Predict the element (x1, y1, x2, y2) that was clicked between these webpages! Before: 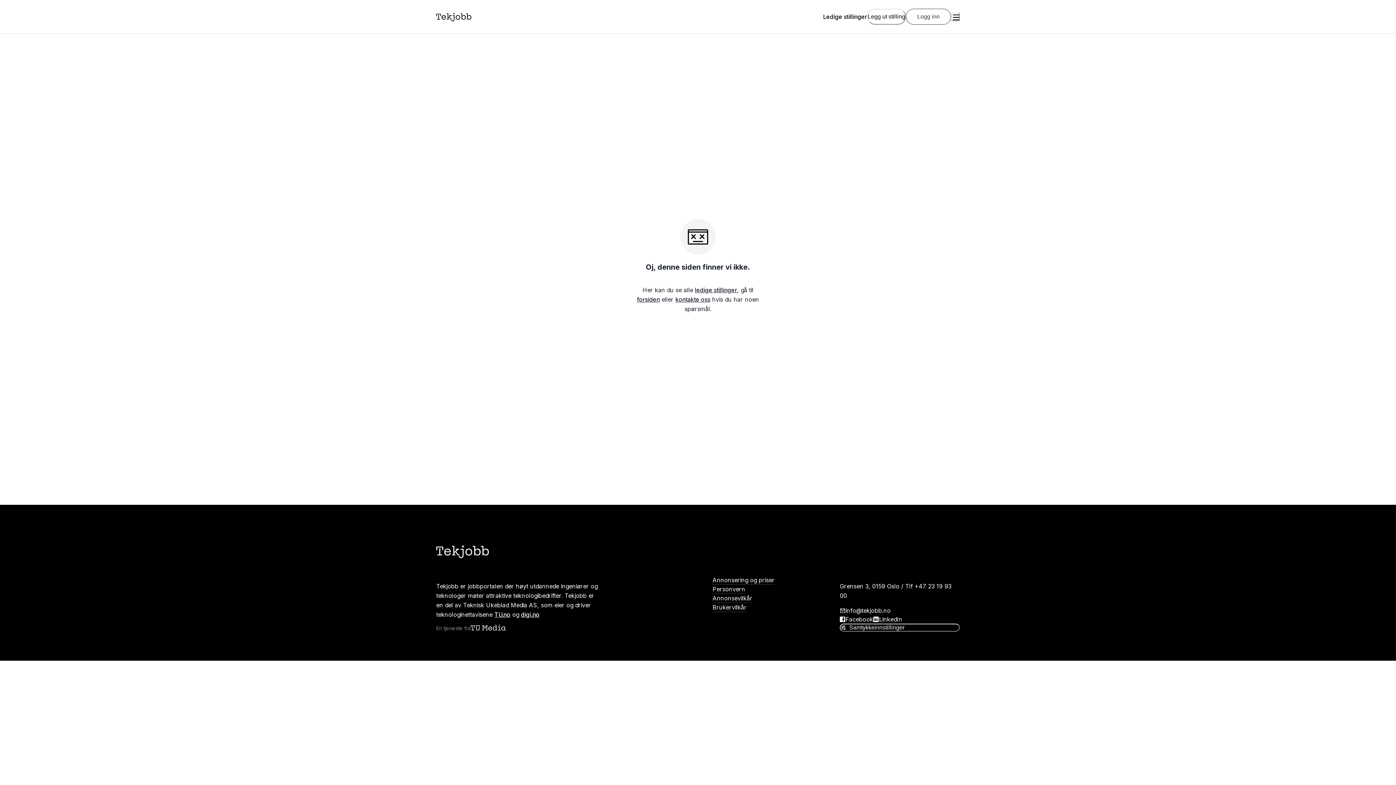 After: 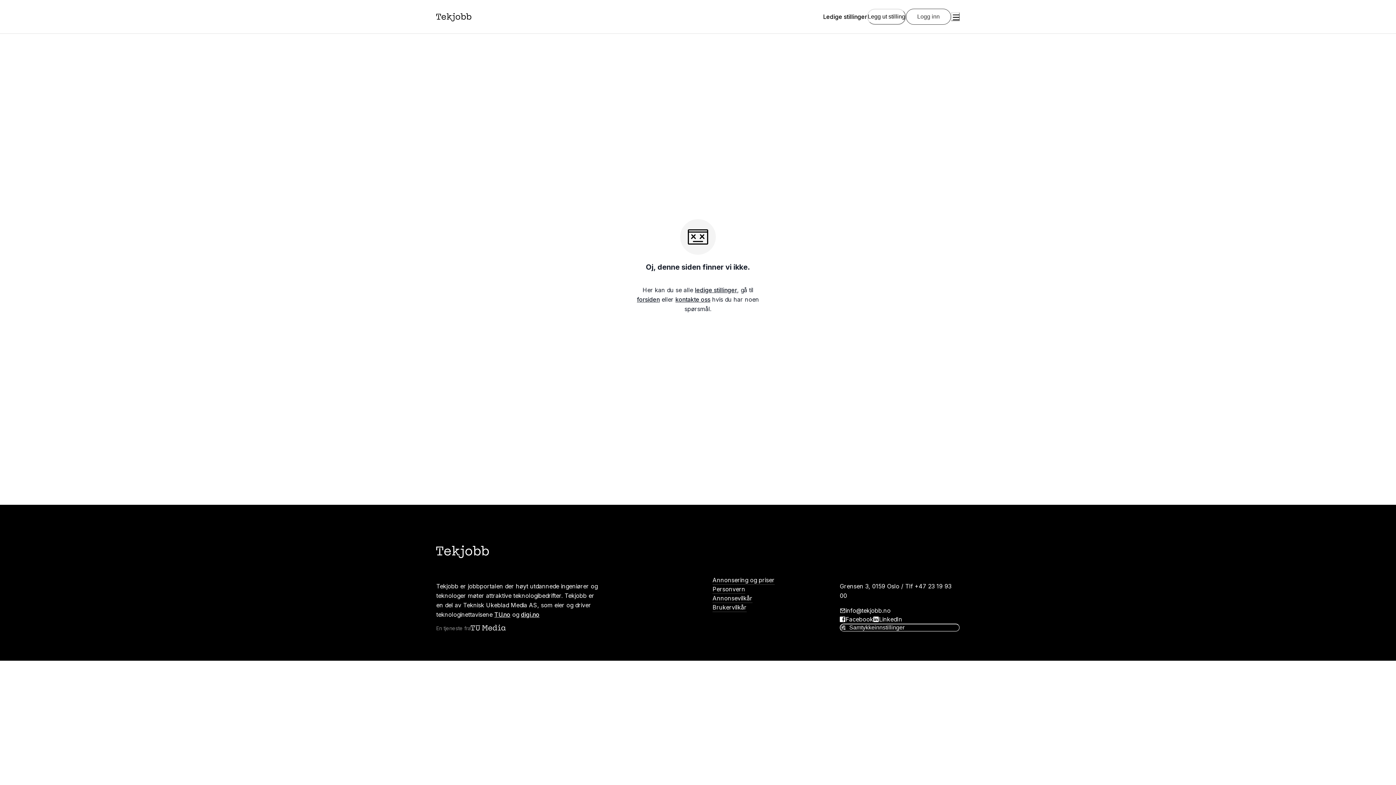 Action: label: Teknisk ukeblad media (TU Media) bbox: (470, 623, 507, 632)